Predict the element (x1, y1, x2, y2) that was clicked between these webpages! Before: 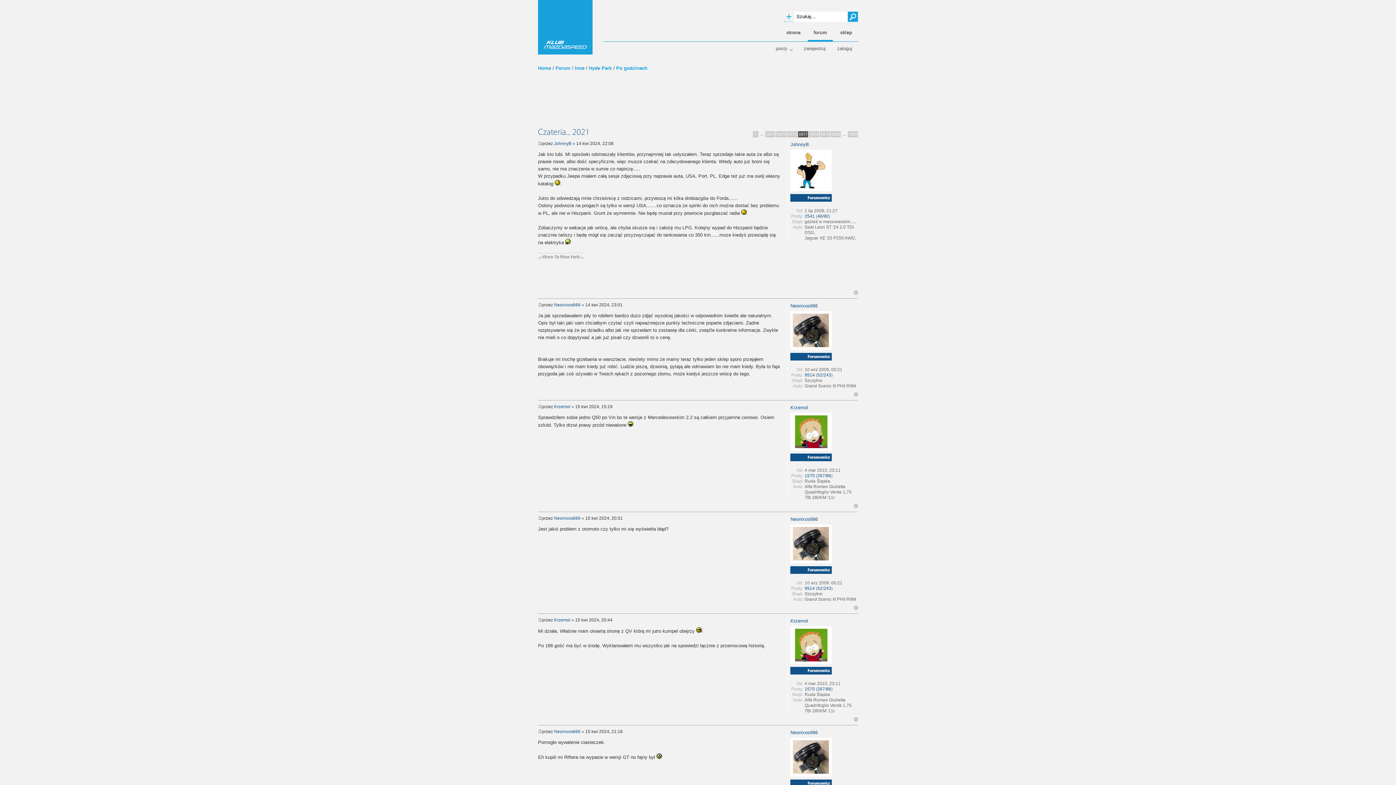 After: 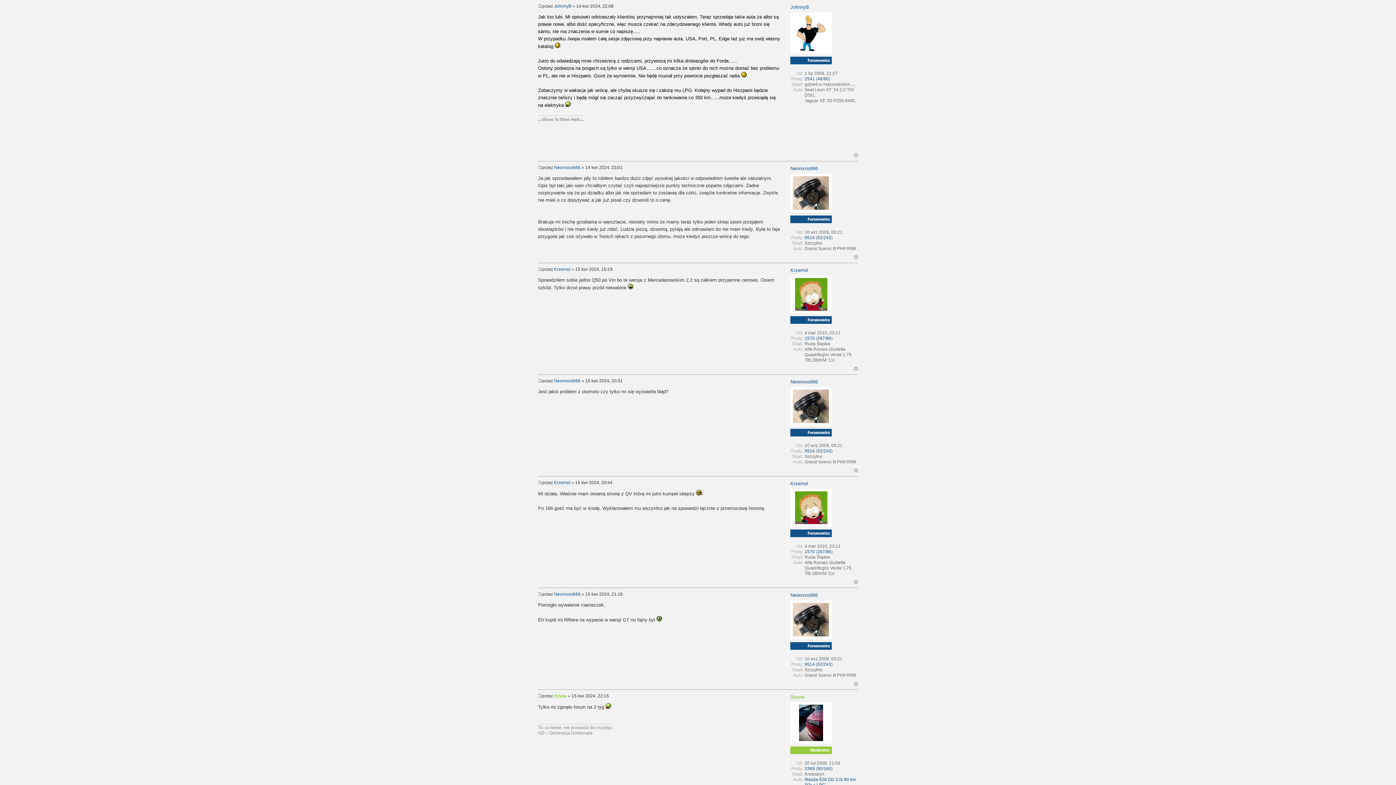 Action: bbox: (538, 141, 542, 146)